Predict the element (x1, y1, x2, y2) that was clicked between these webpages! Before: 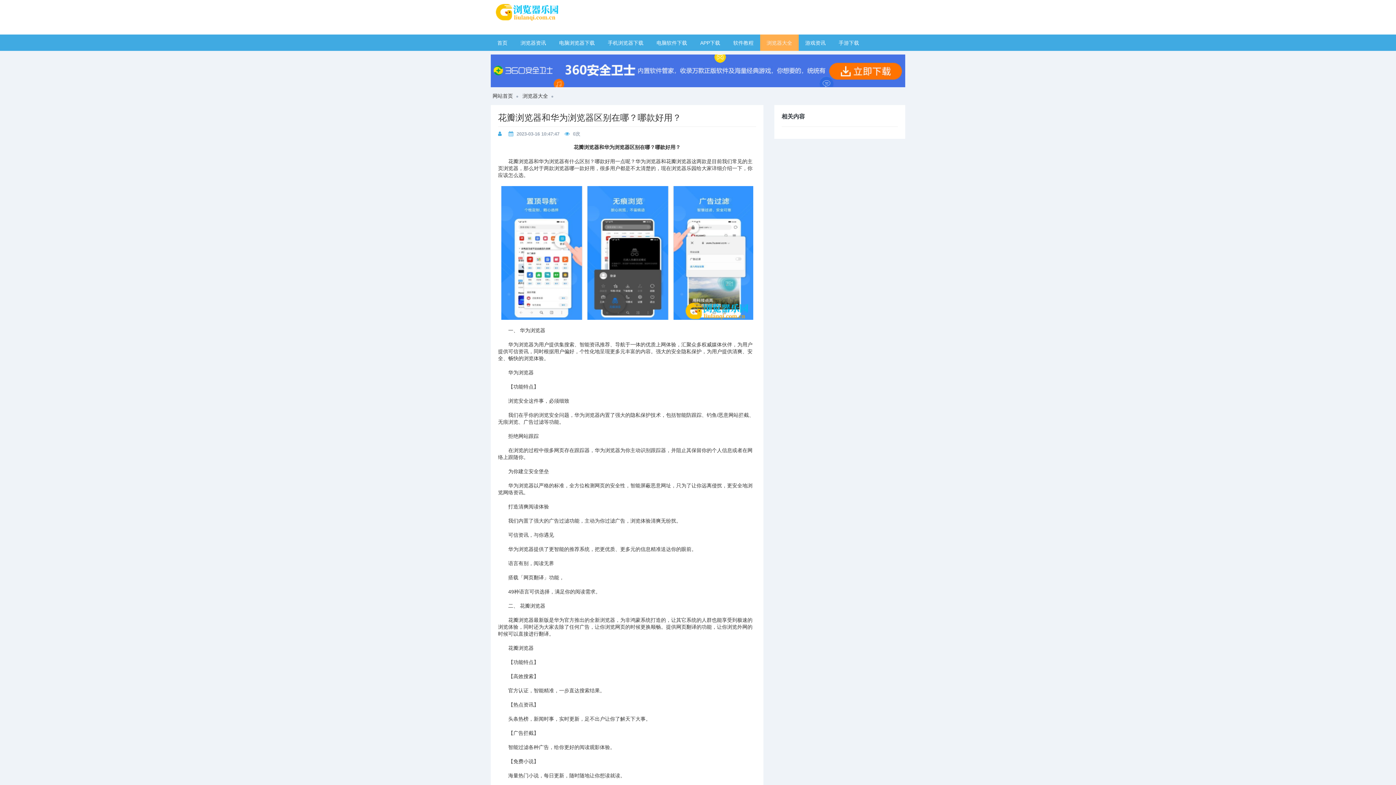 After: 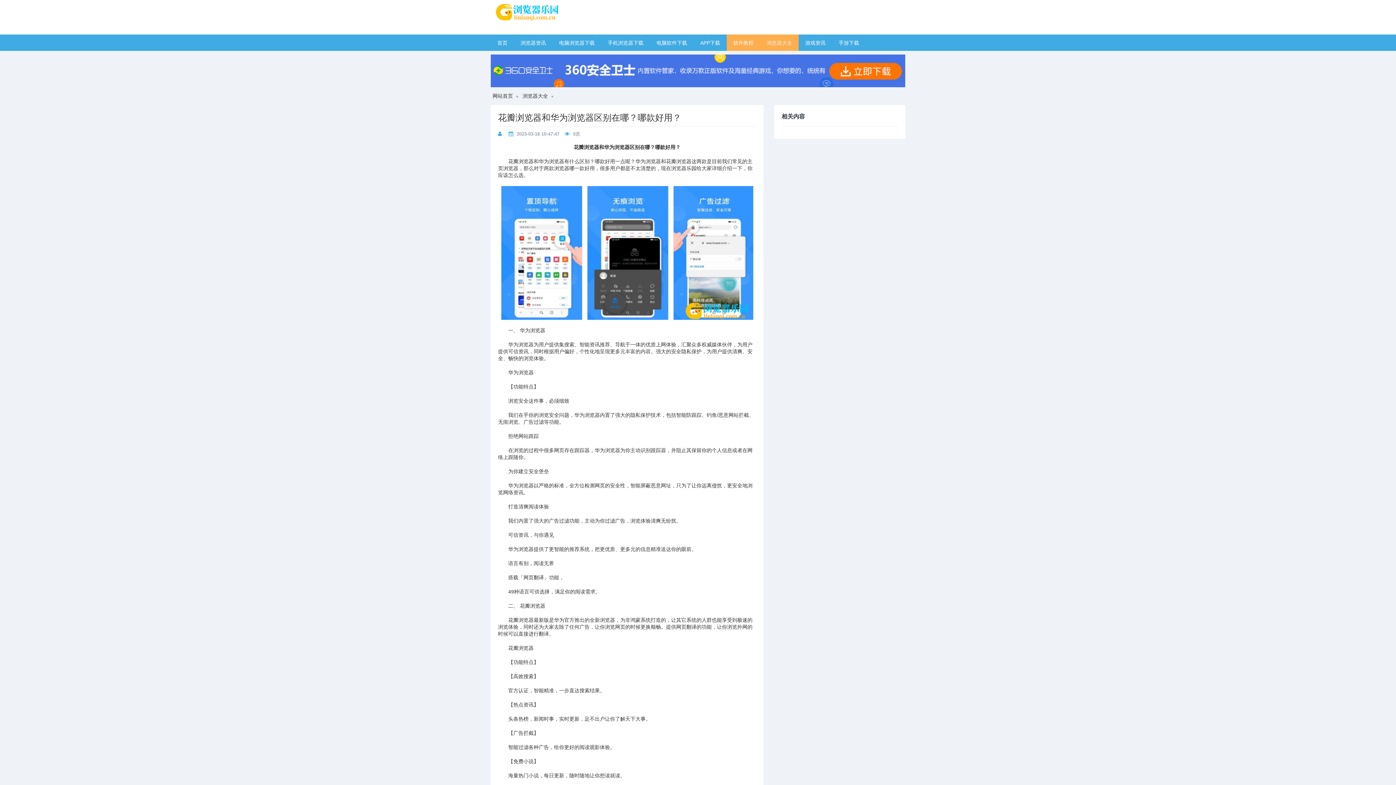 Action: label: 软件教程 bbox: (726, 34, 760, 50)